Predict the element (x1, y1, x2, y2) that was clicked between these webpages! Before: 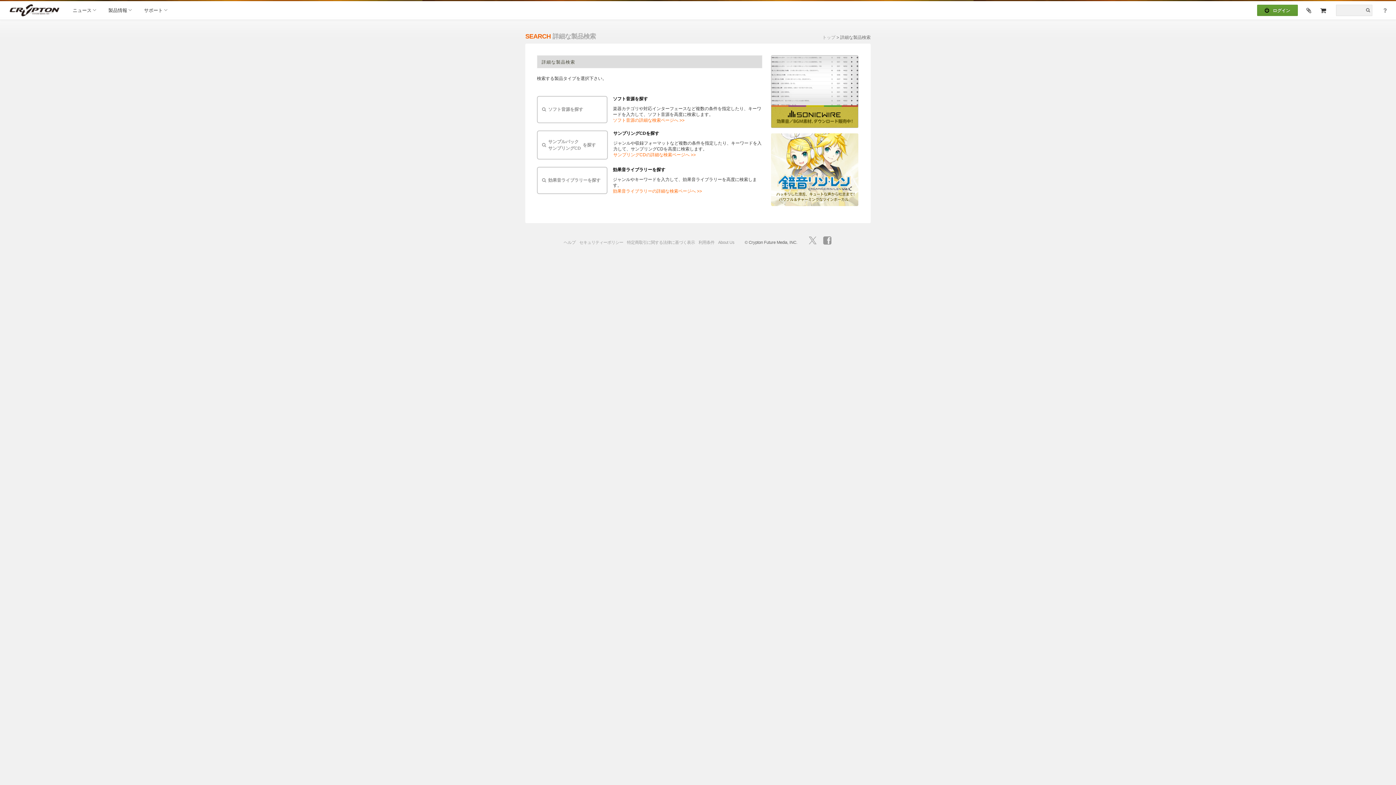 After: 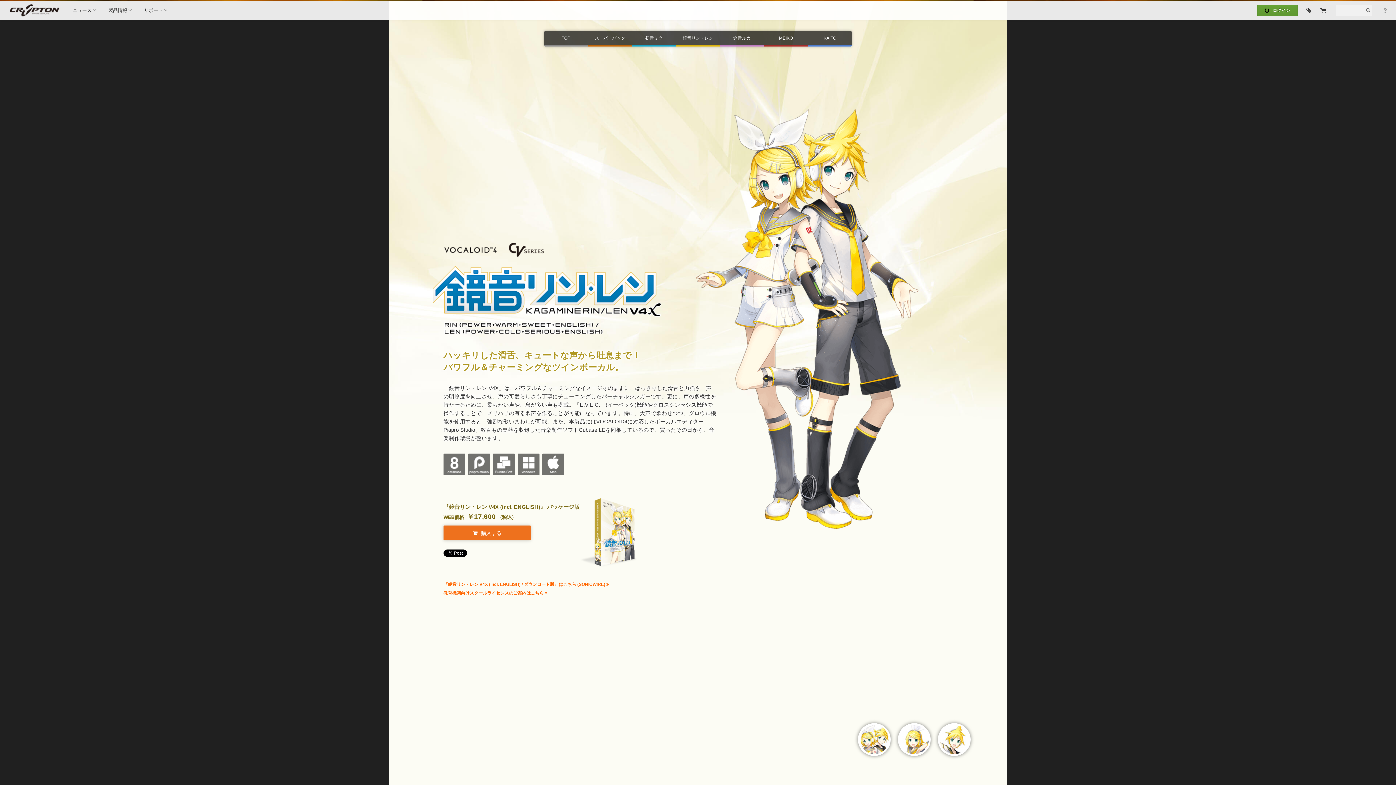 Action: bbox: (771, 202, 858, 207)